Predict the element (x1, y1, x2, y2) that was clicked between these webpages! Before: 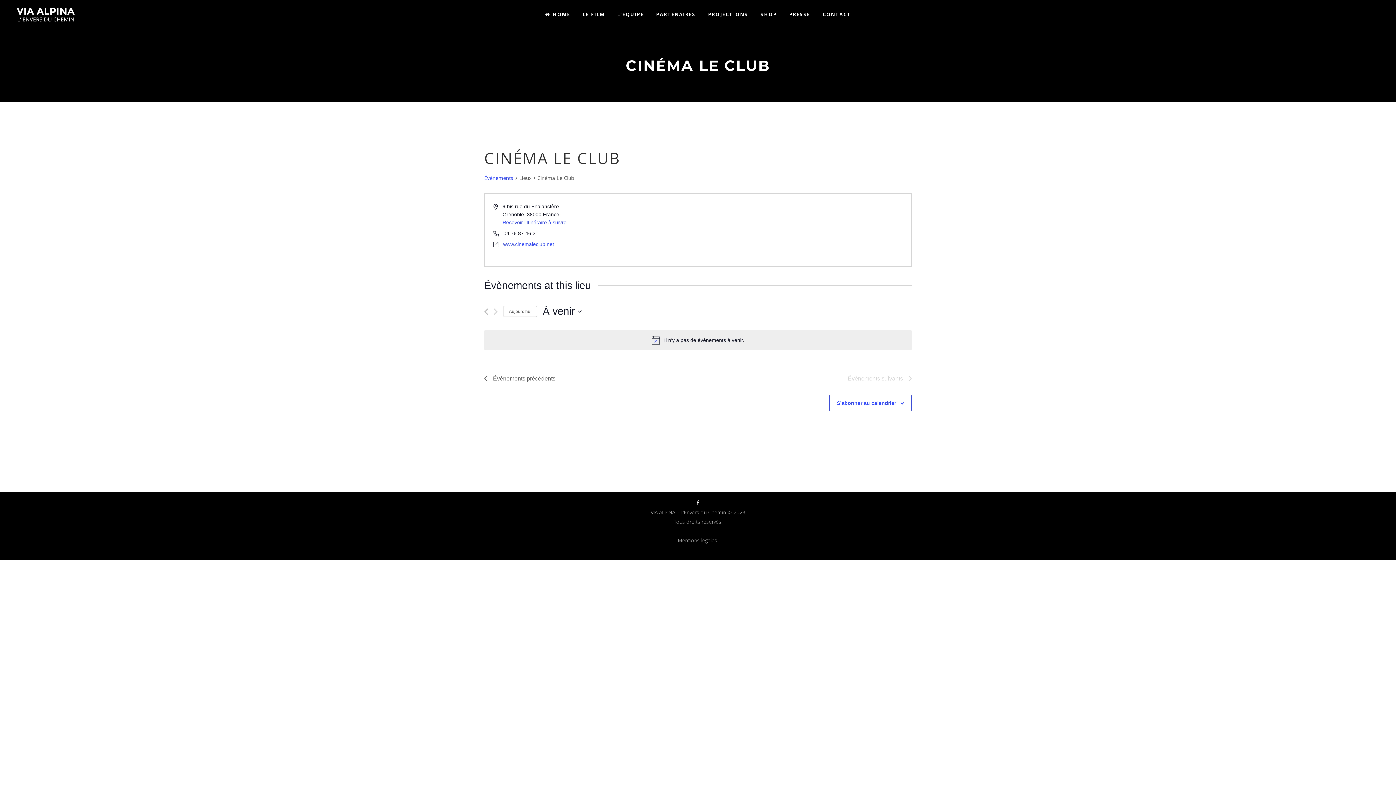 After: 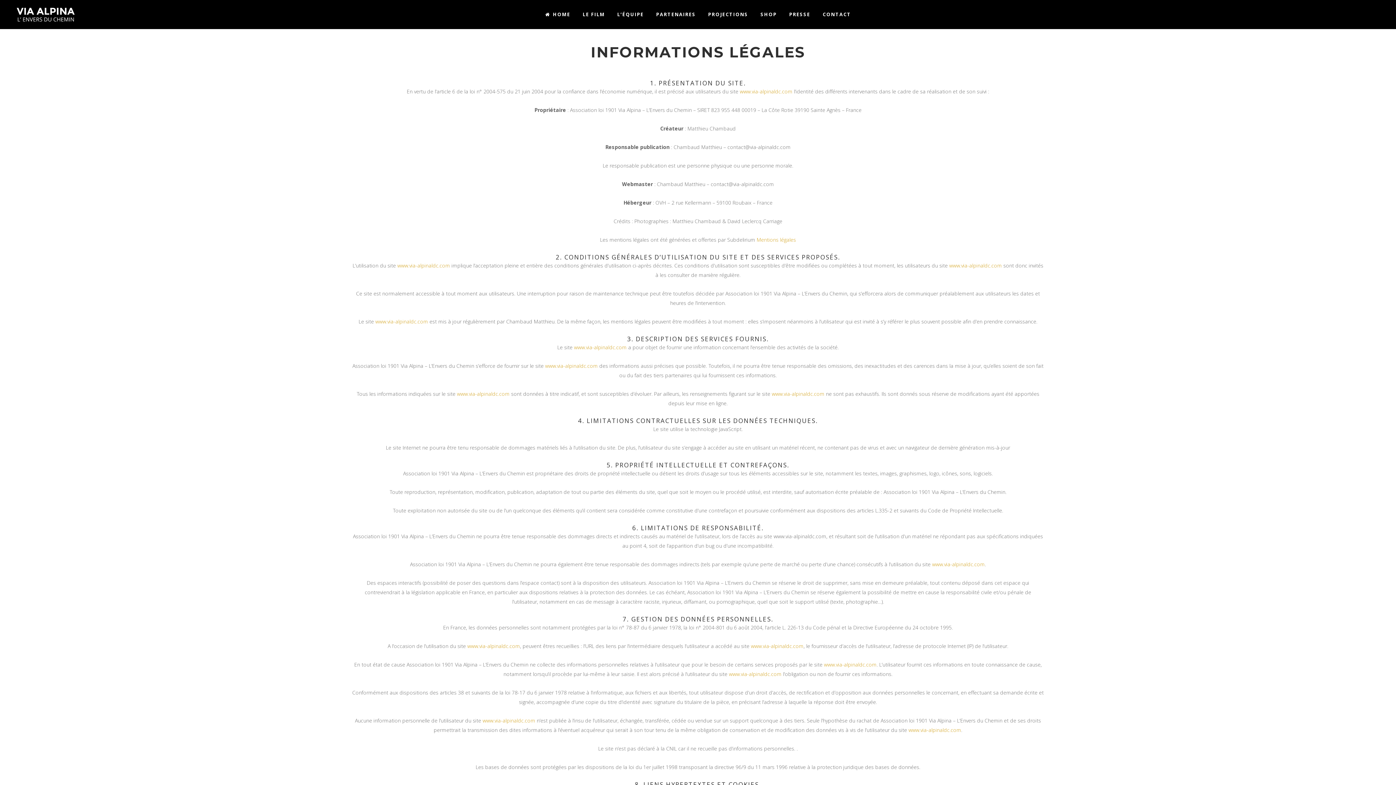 Action: label: Mentions légales. bbox: (678, 537, 718, 544)